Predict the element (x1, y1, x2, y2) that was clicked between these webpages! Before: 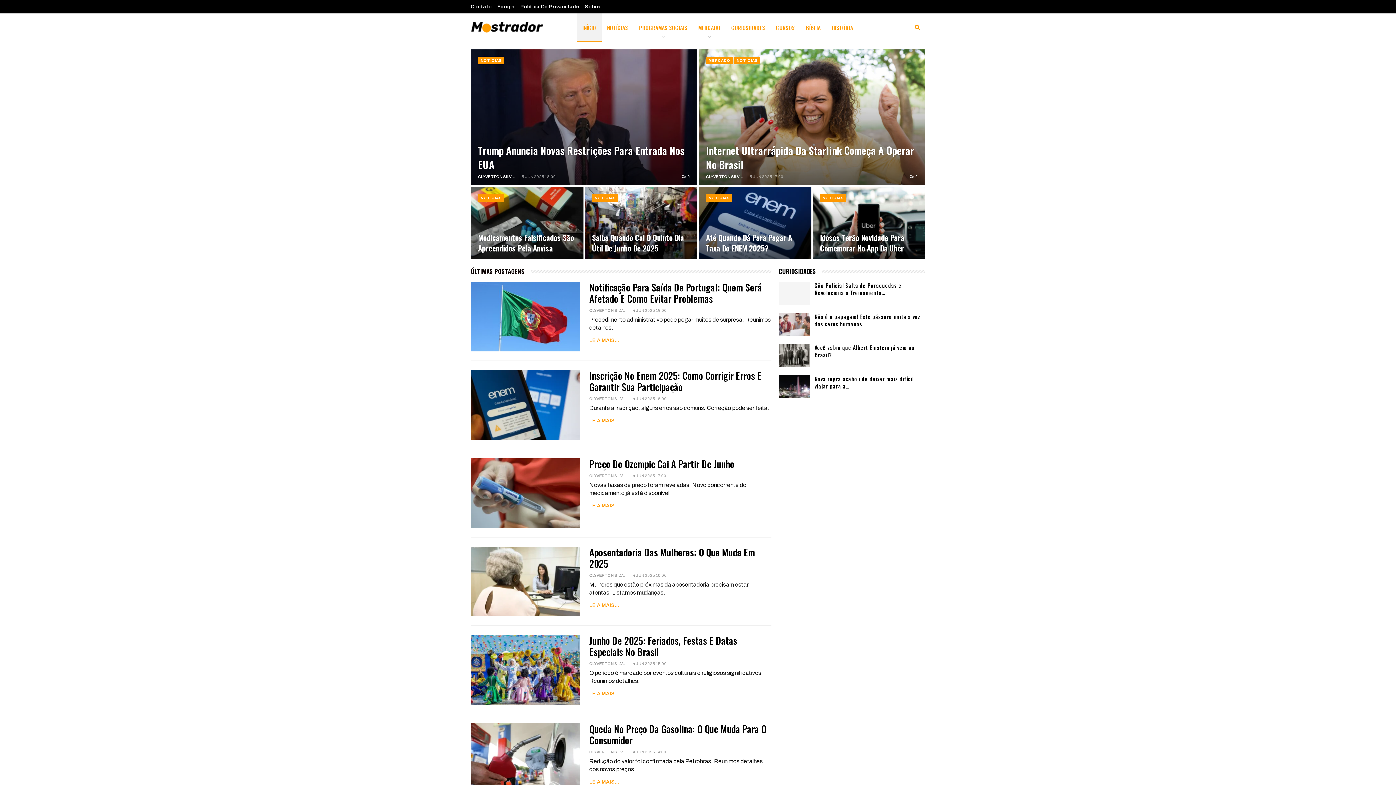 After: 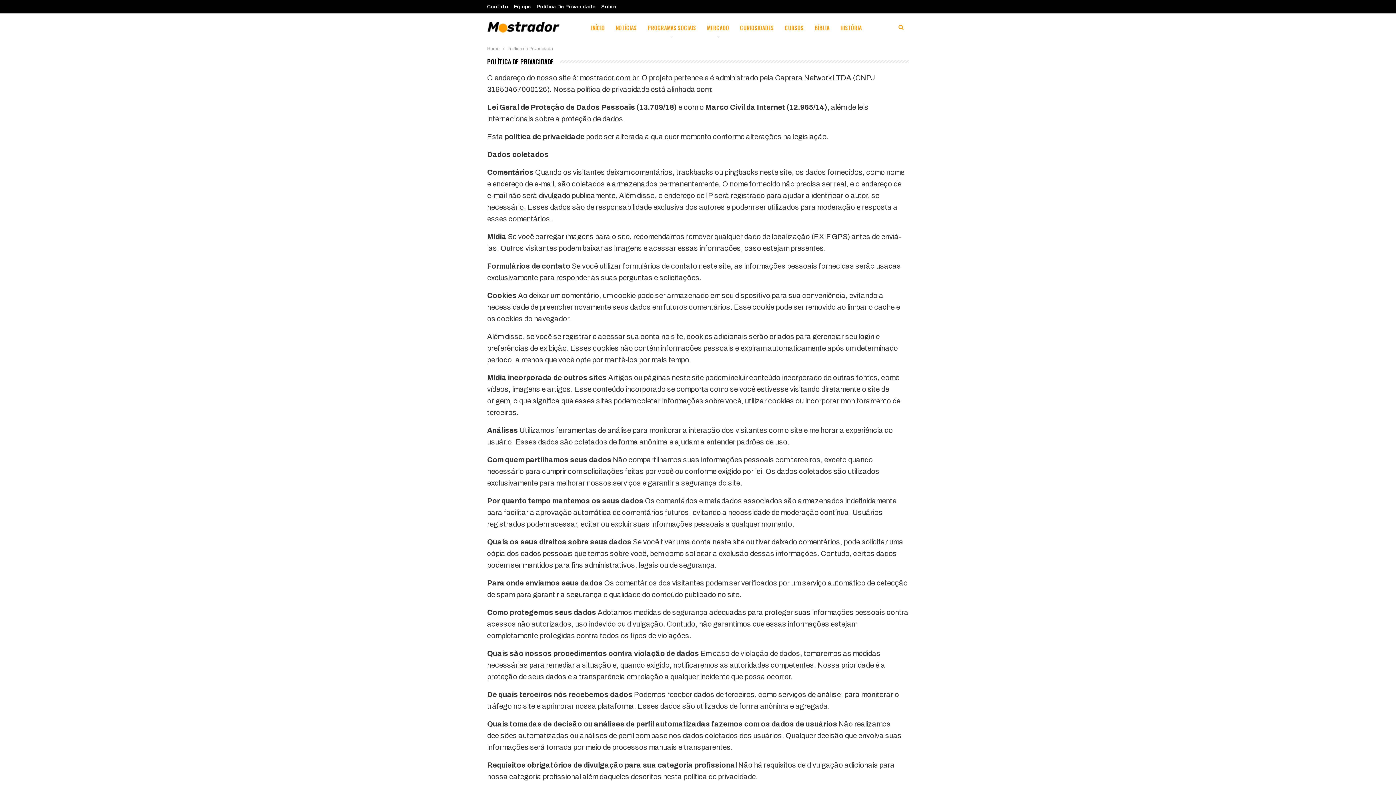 Action: label: Política De Privacidade bbox: (520, 4, 579, 9)